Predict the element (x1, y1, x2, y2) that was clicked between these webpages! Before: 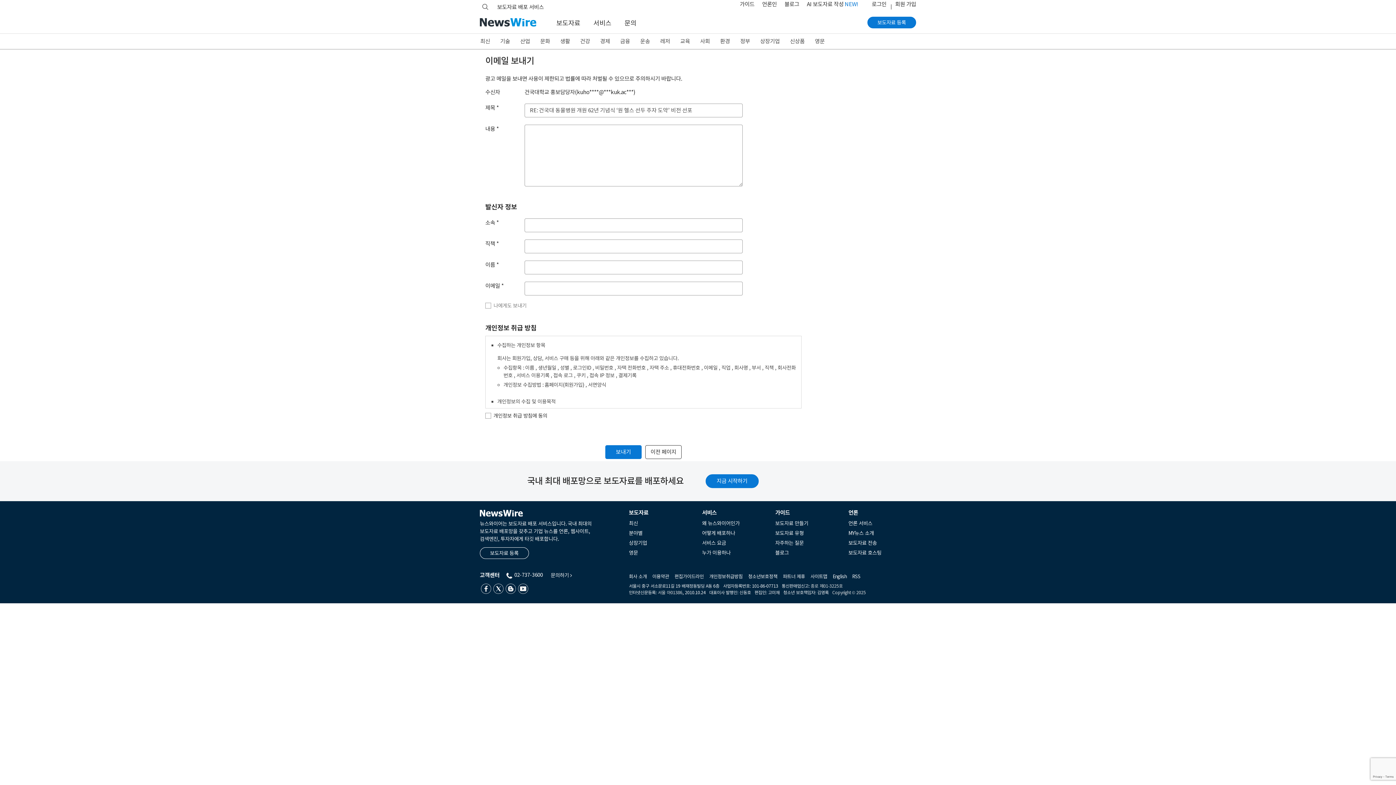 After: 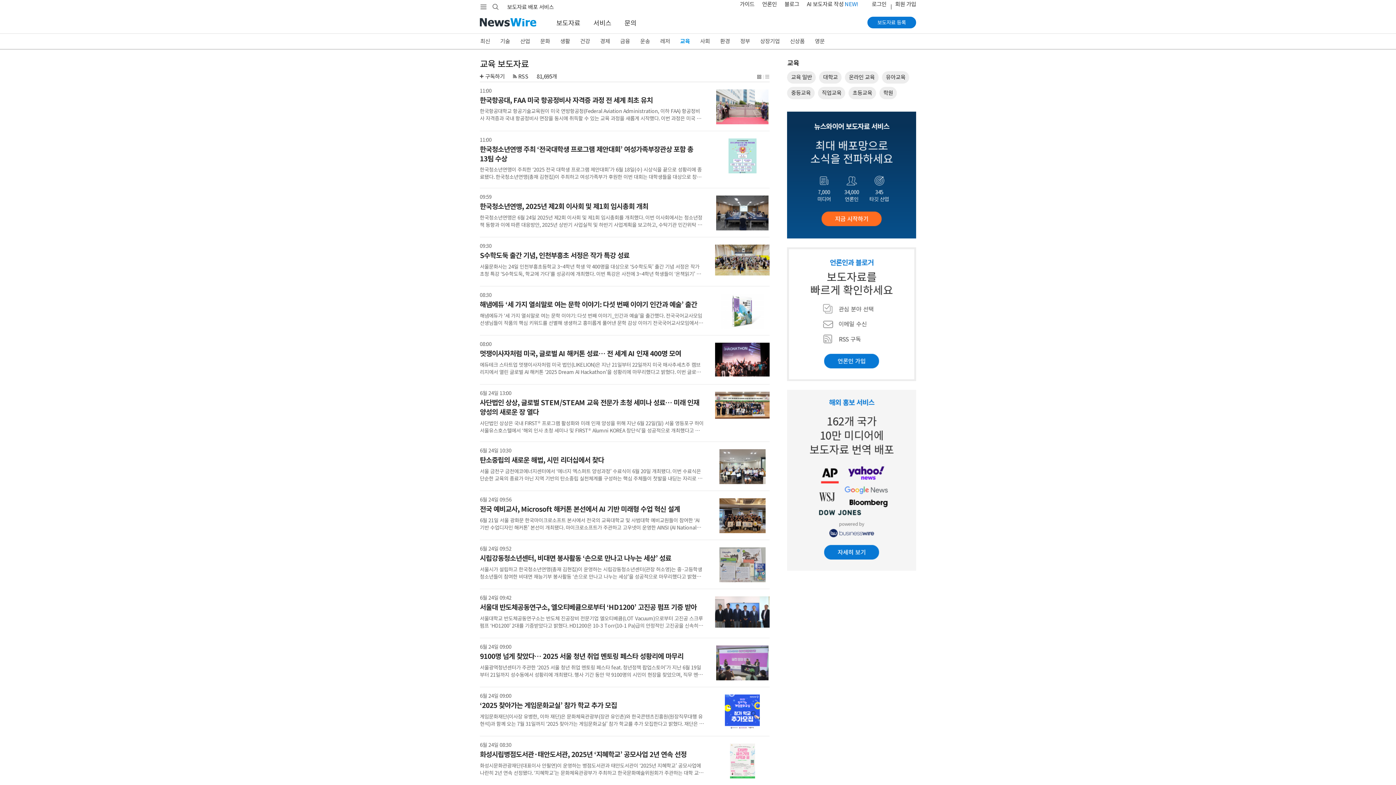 Action: label: 교육 bbox: (675, 33, 695, 49)